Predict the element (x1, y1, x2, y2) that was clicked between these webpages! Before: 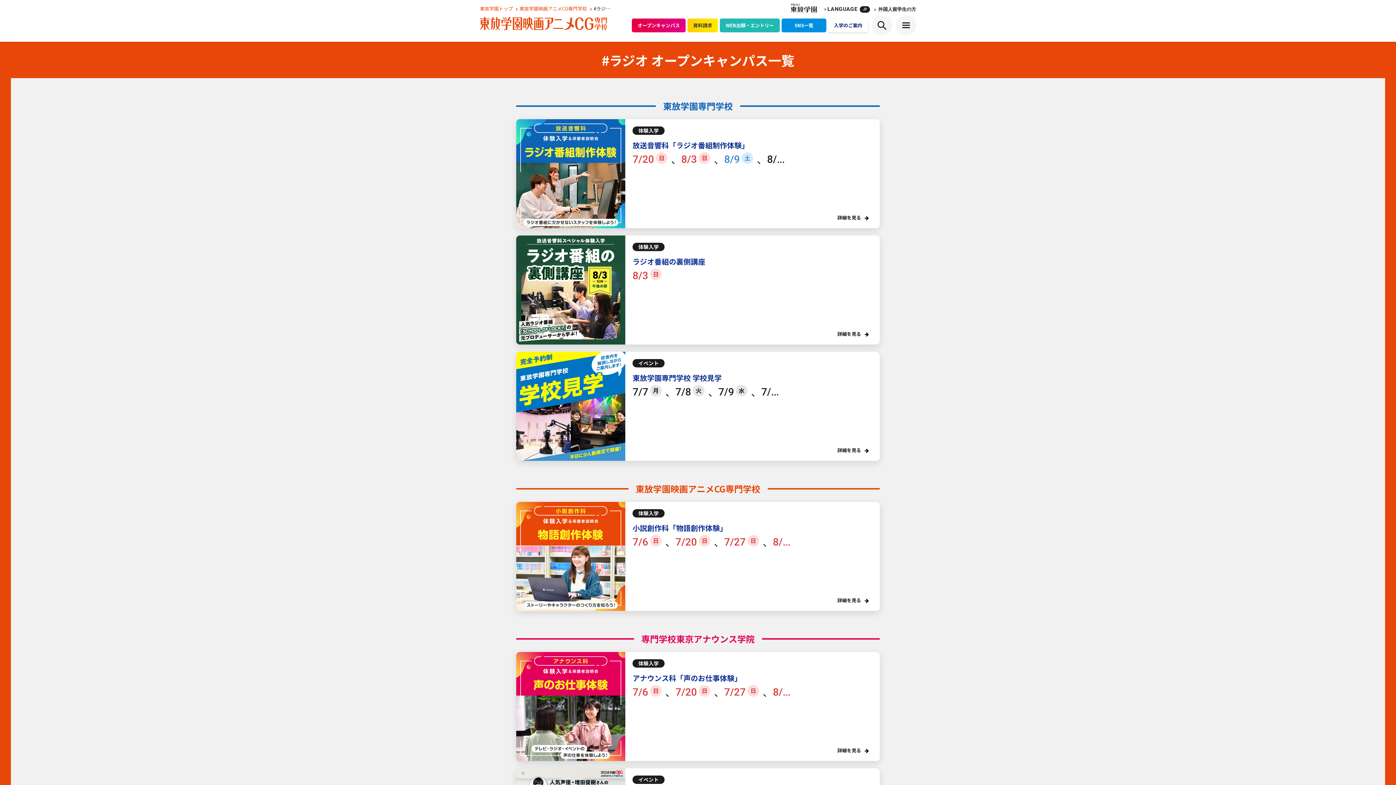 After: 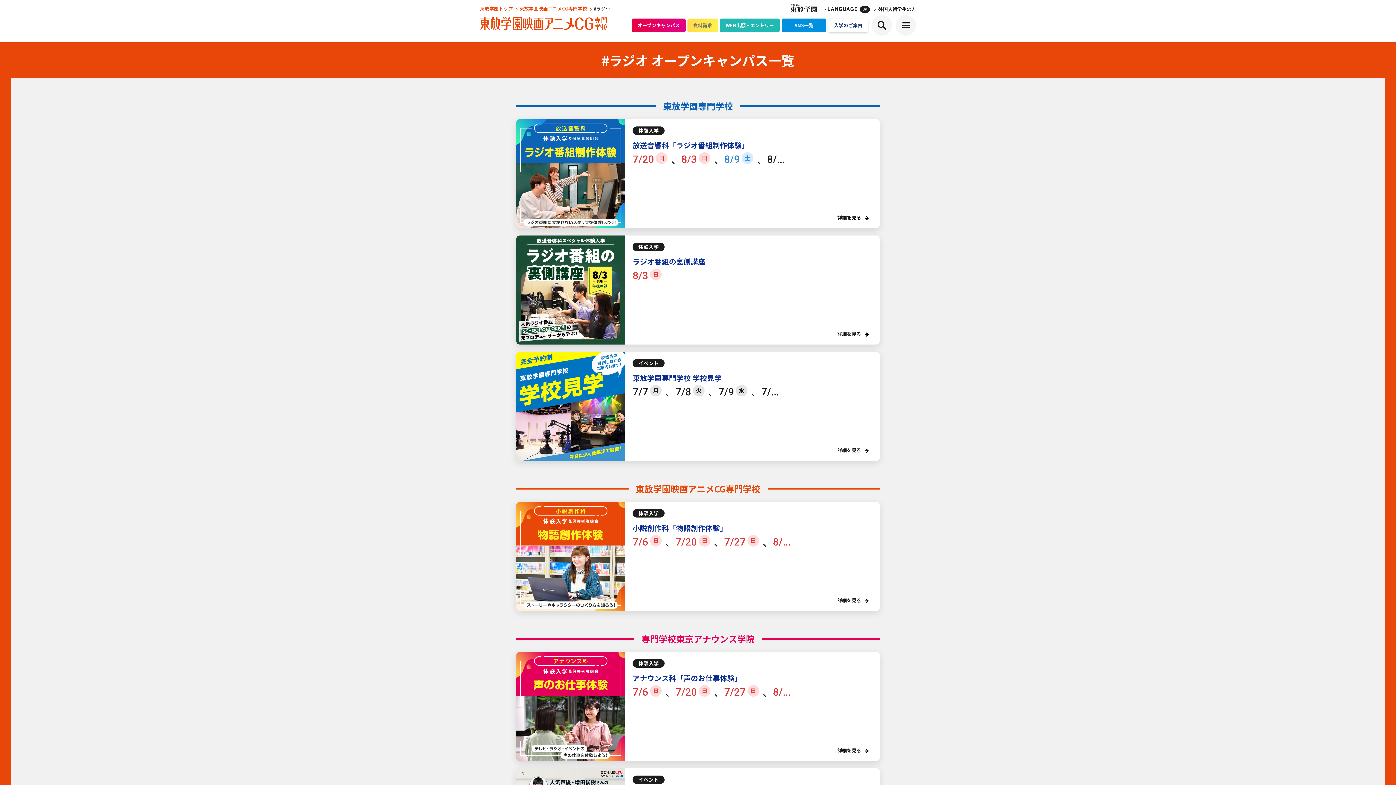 Action: bbox: (687, 18, 718, 32) label: 資料請求